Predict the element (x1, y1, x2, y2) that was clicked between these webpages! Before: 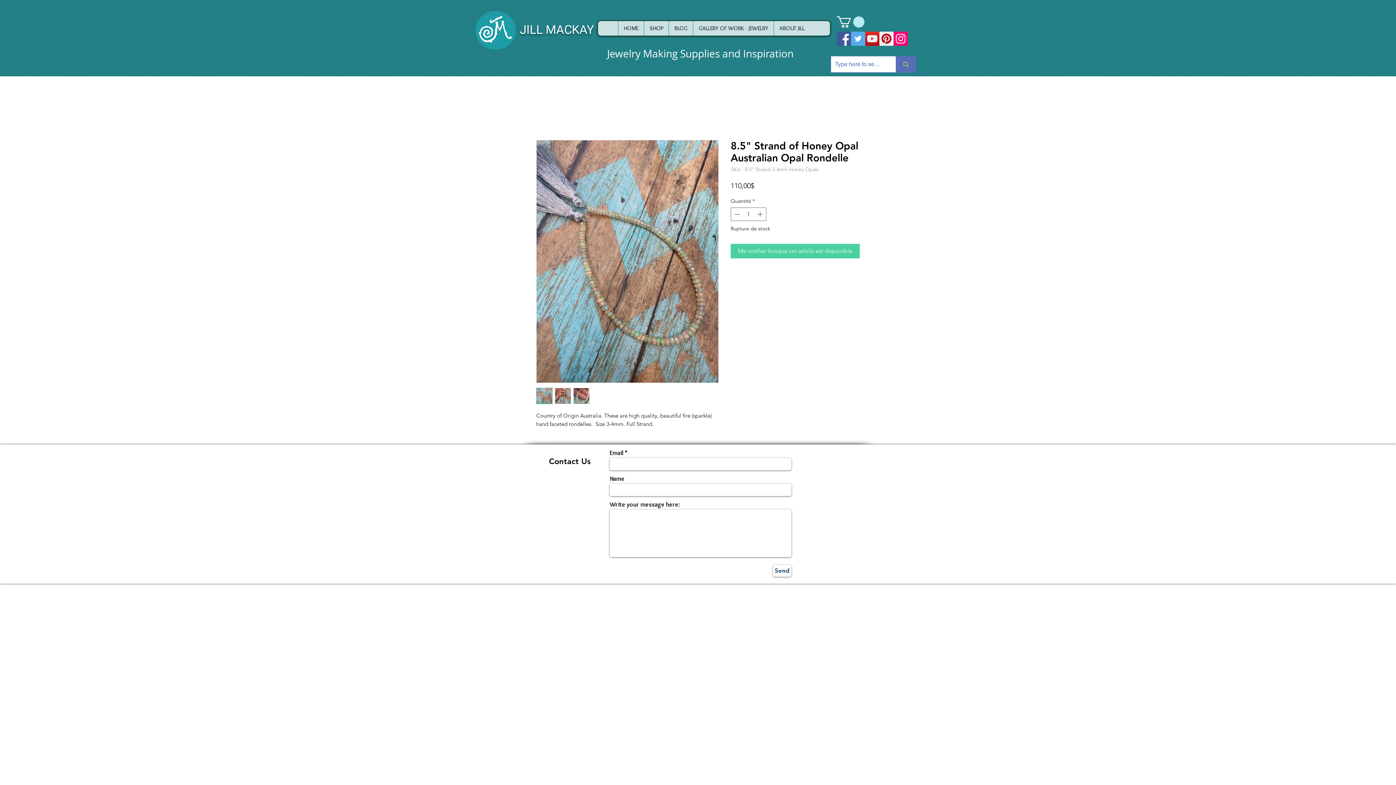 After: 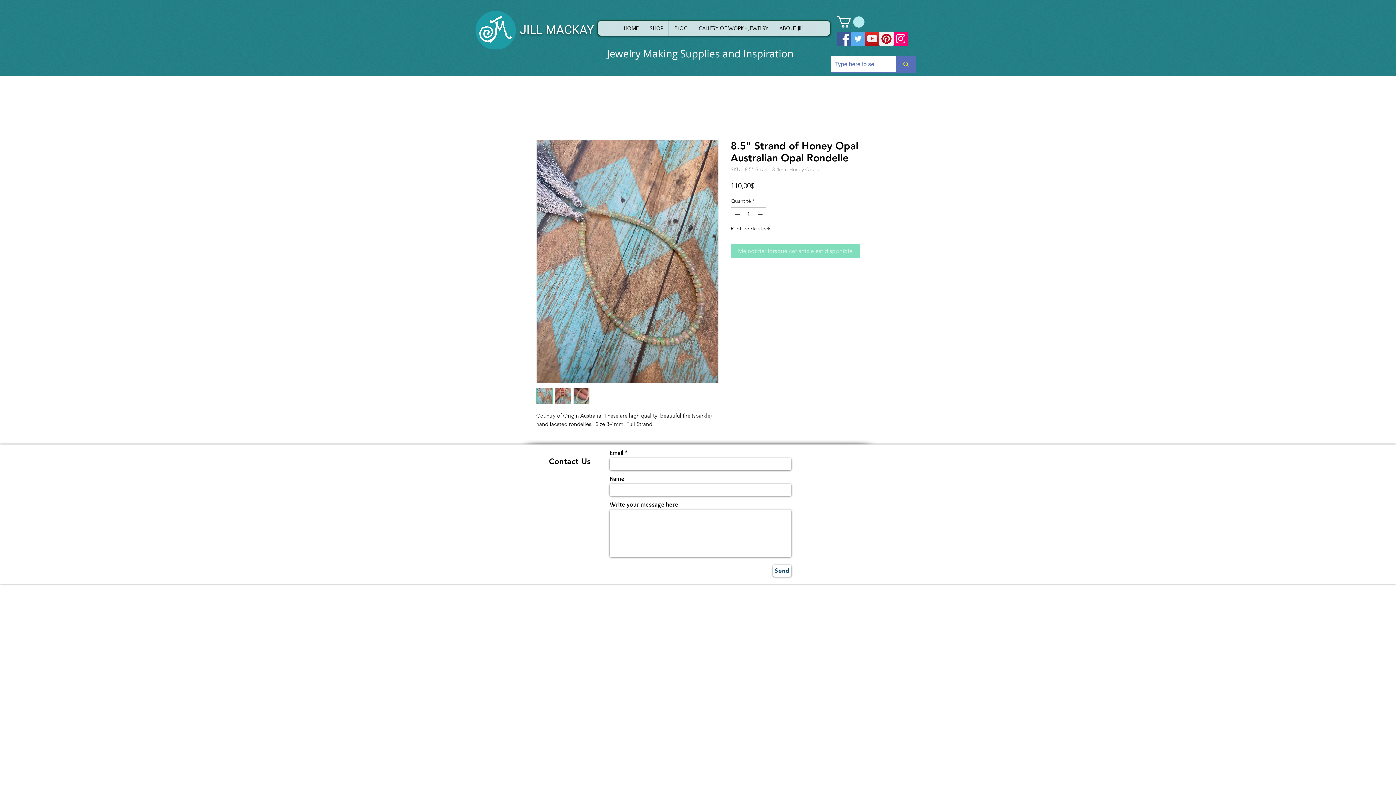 Action: label: Me notifier lorsque cet article est disponible bbox: (730, 244, 860, 258)